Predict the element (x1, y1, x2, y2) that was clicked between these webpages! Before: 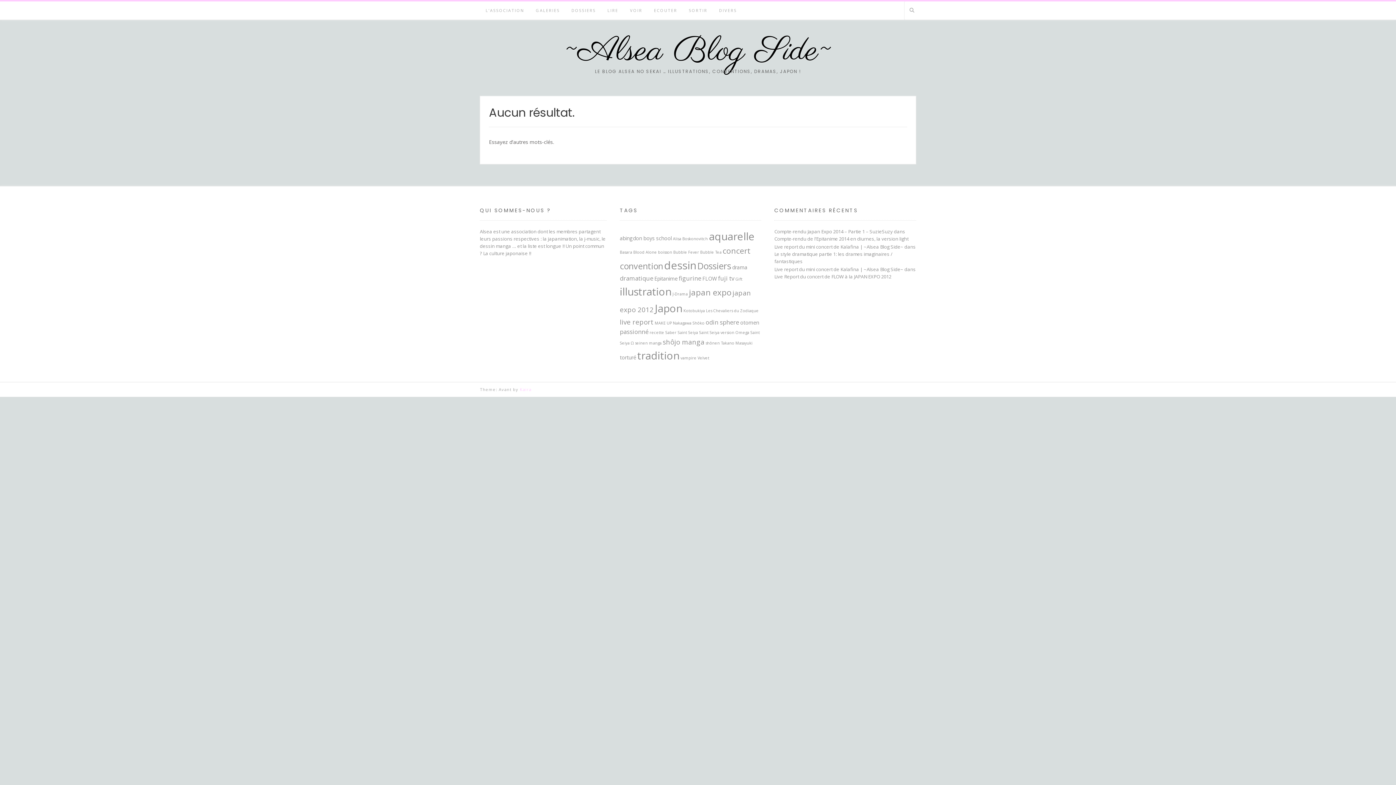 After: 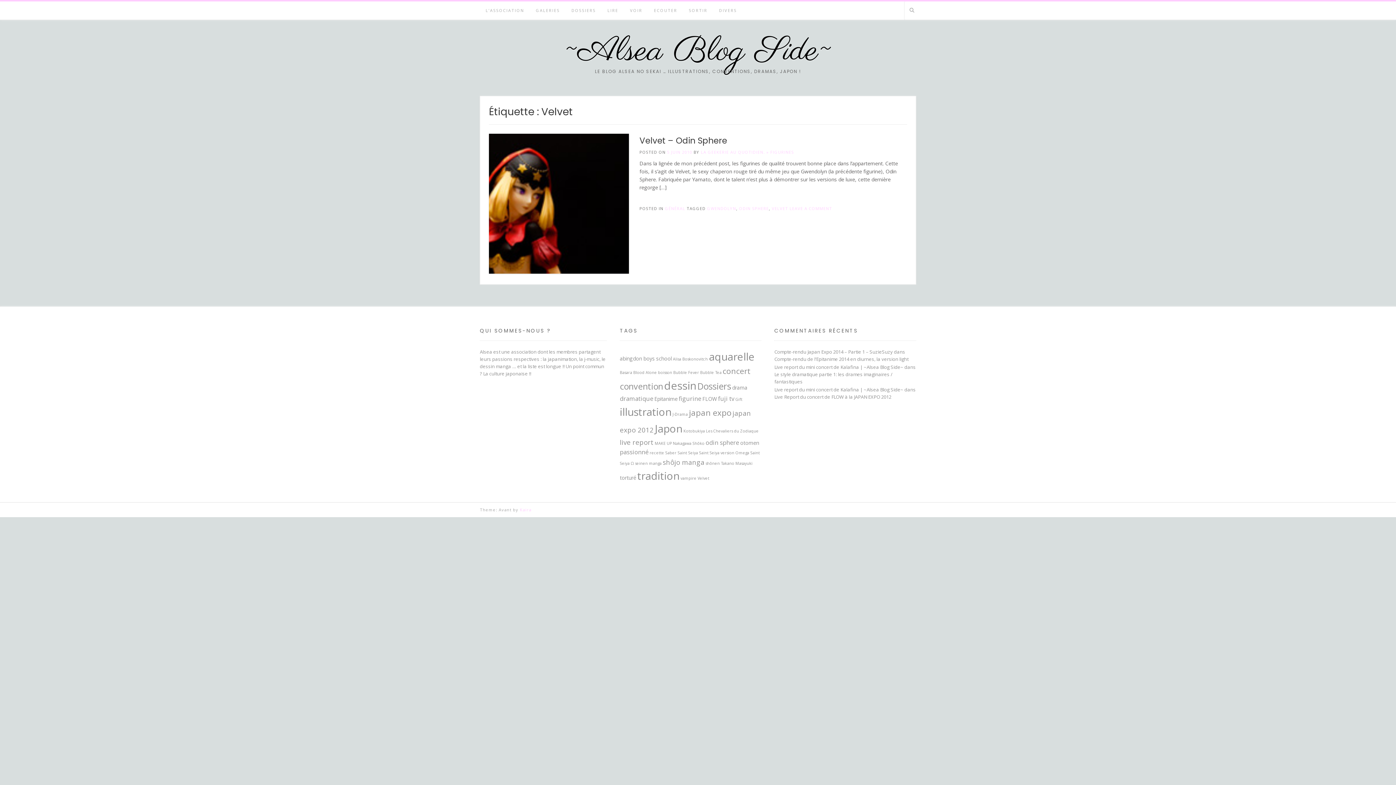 Action: bbox: (697, 355, 709, 360) label: Velvet (1 élément)